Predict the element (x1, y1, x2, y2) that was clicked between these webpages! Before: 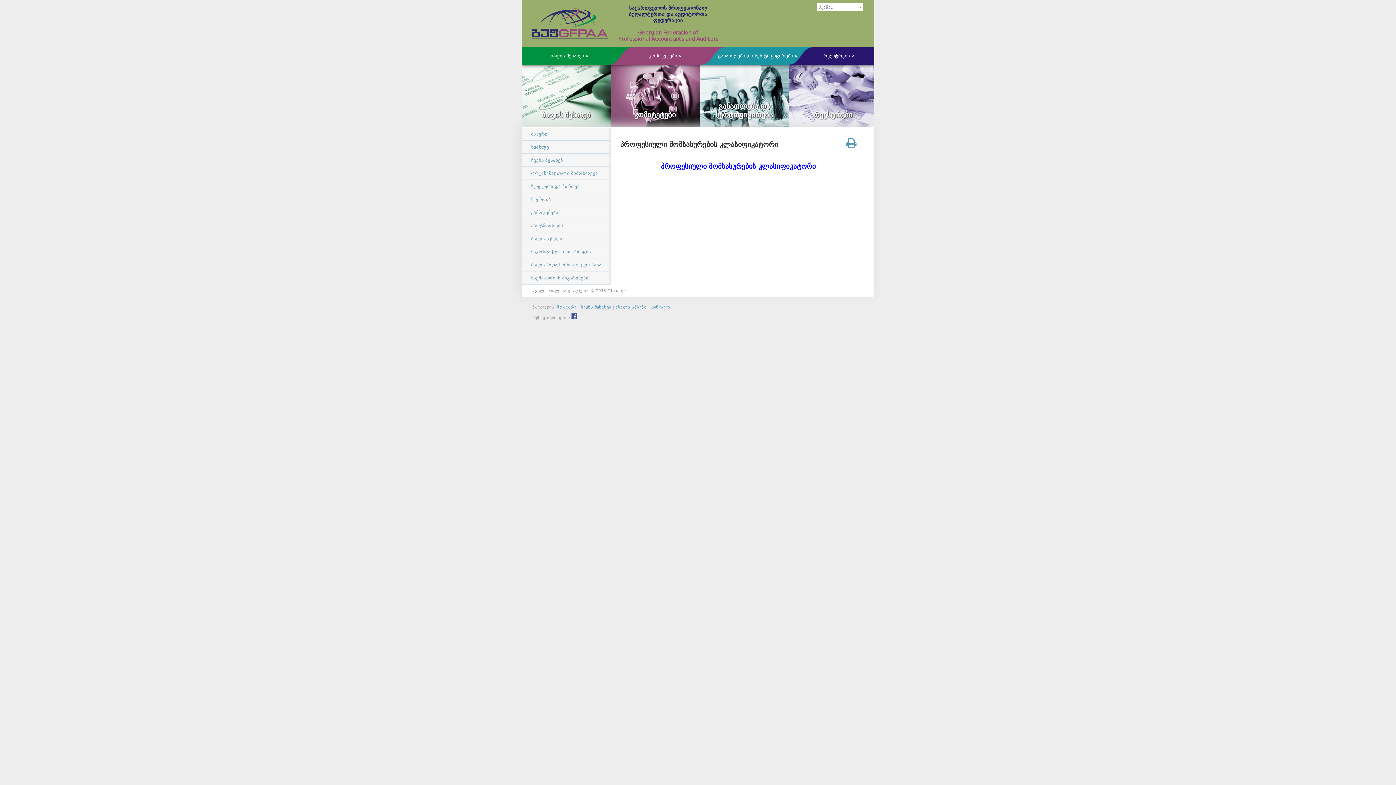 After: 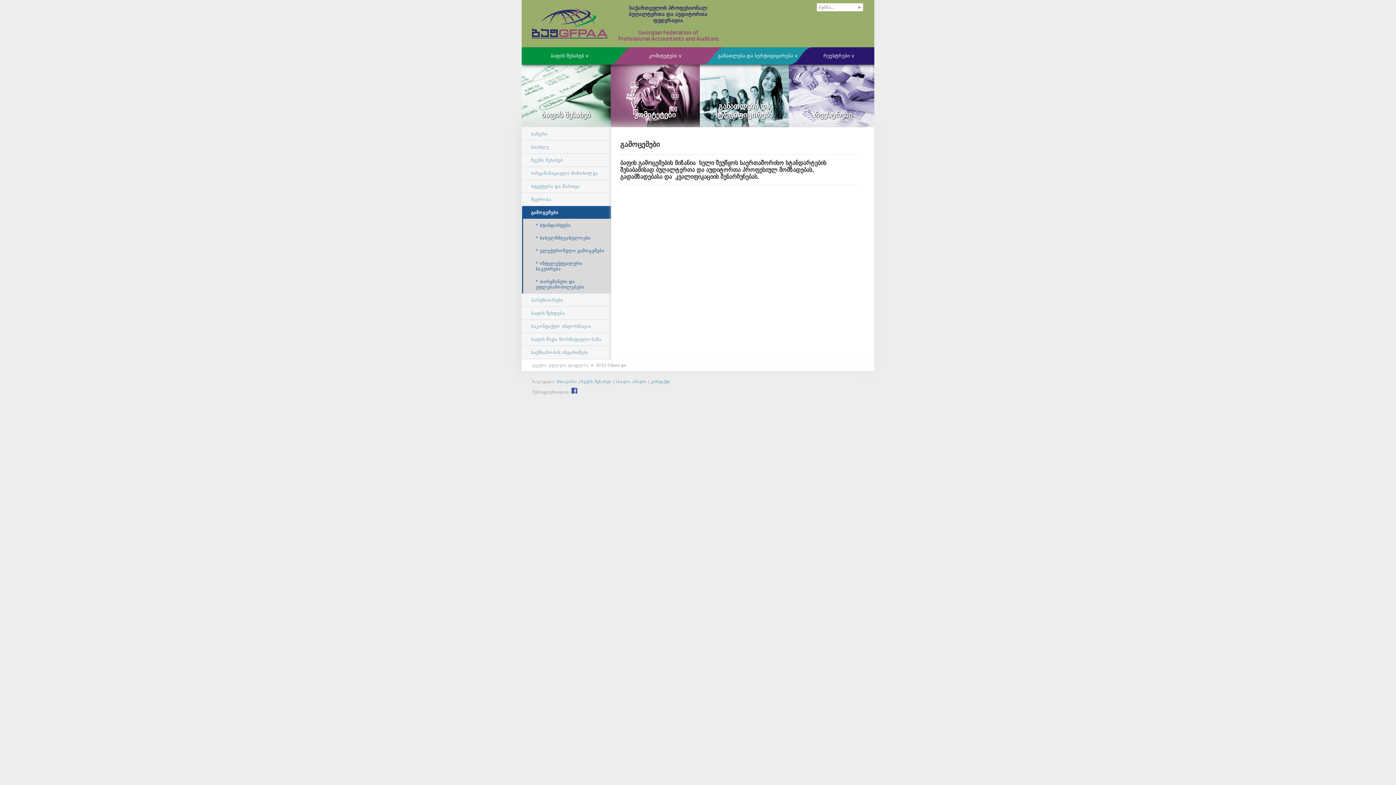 Action: bbox: (522, 206, 611, 218) label: გამოცემები